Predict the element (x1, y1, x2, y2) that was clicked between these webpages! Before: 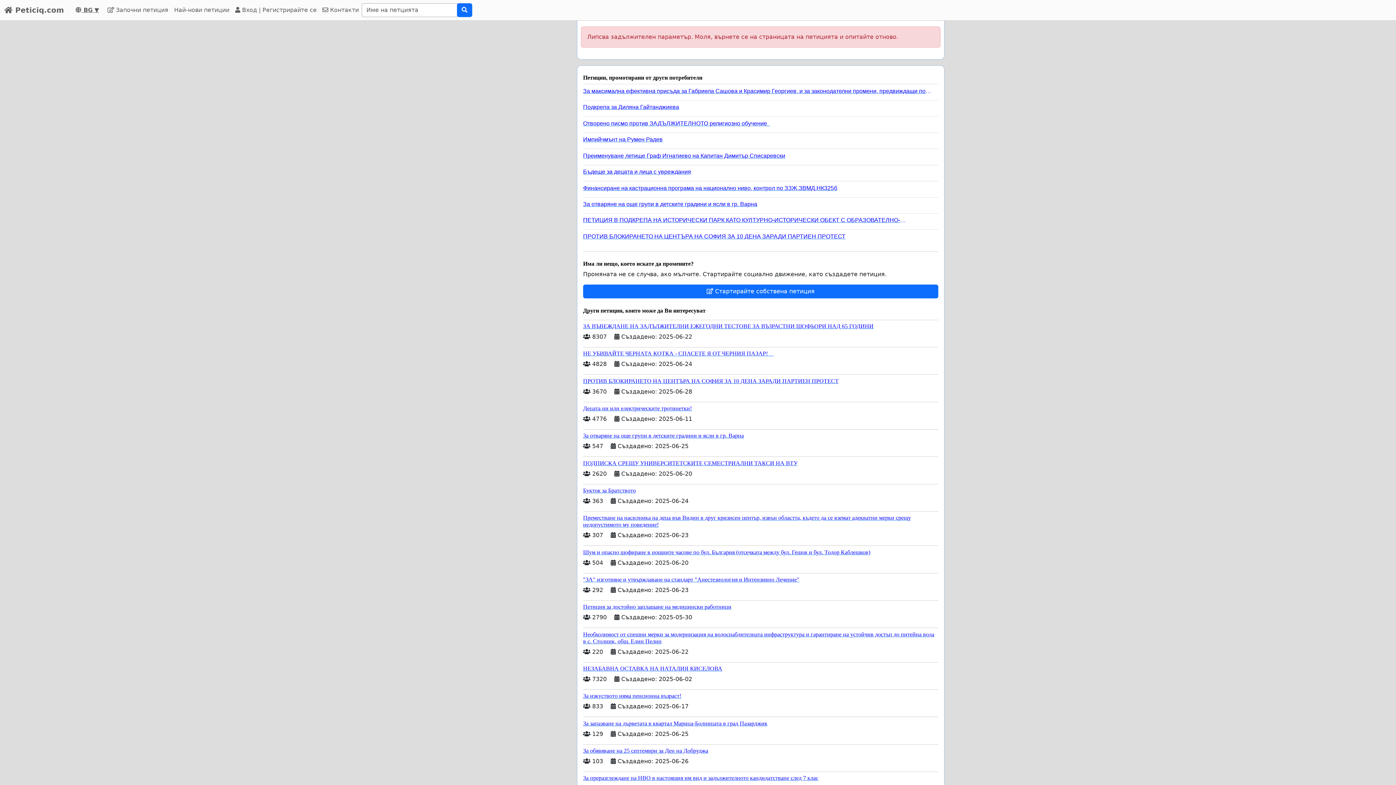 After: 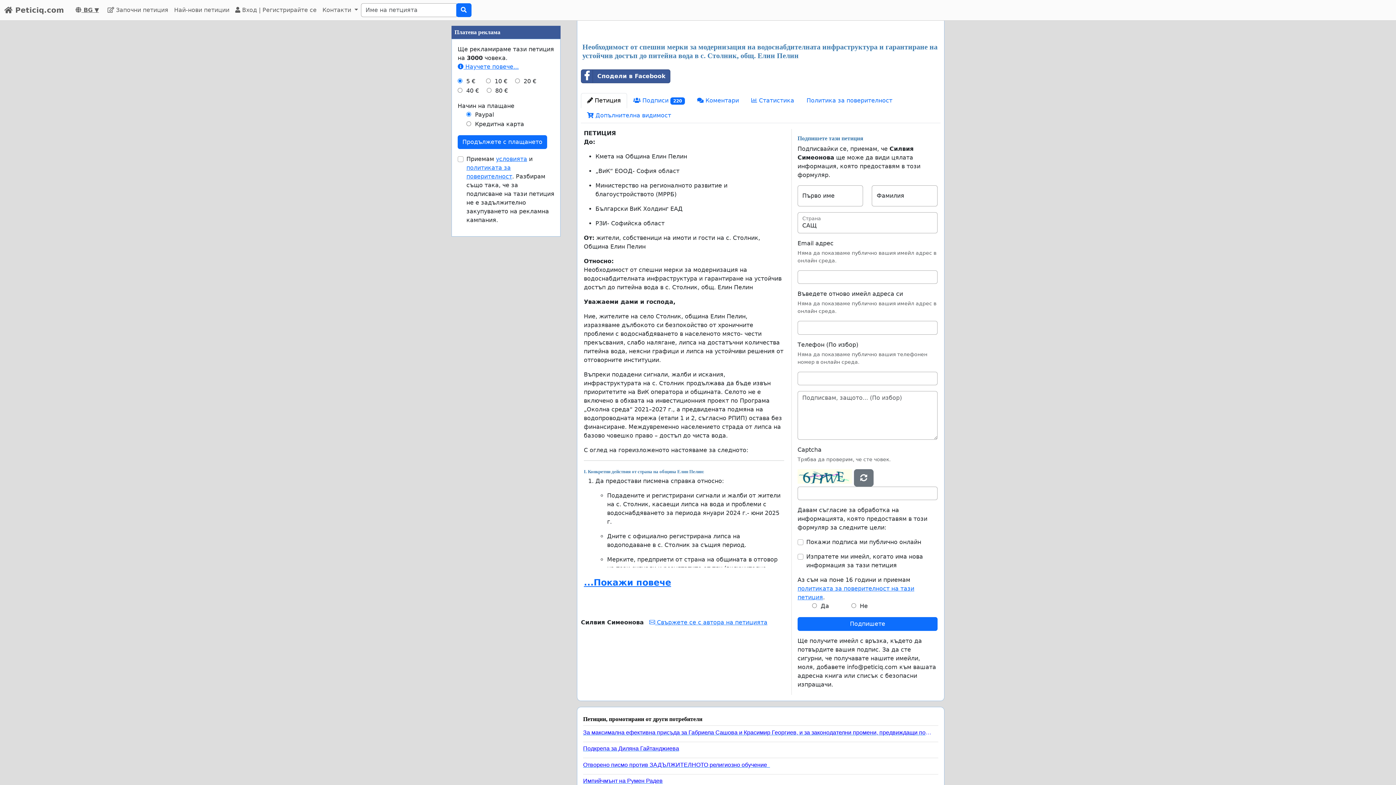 Action: label: Необходимост от спешни мерки за модернизация на водоснабдителната инфраструктура и гарантиране на устойчив достъп до питейна вода в с. Столник, общ. Елин Пелин bbox: (583, 628, 938, 644)